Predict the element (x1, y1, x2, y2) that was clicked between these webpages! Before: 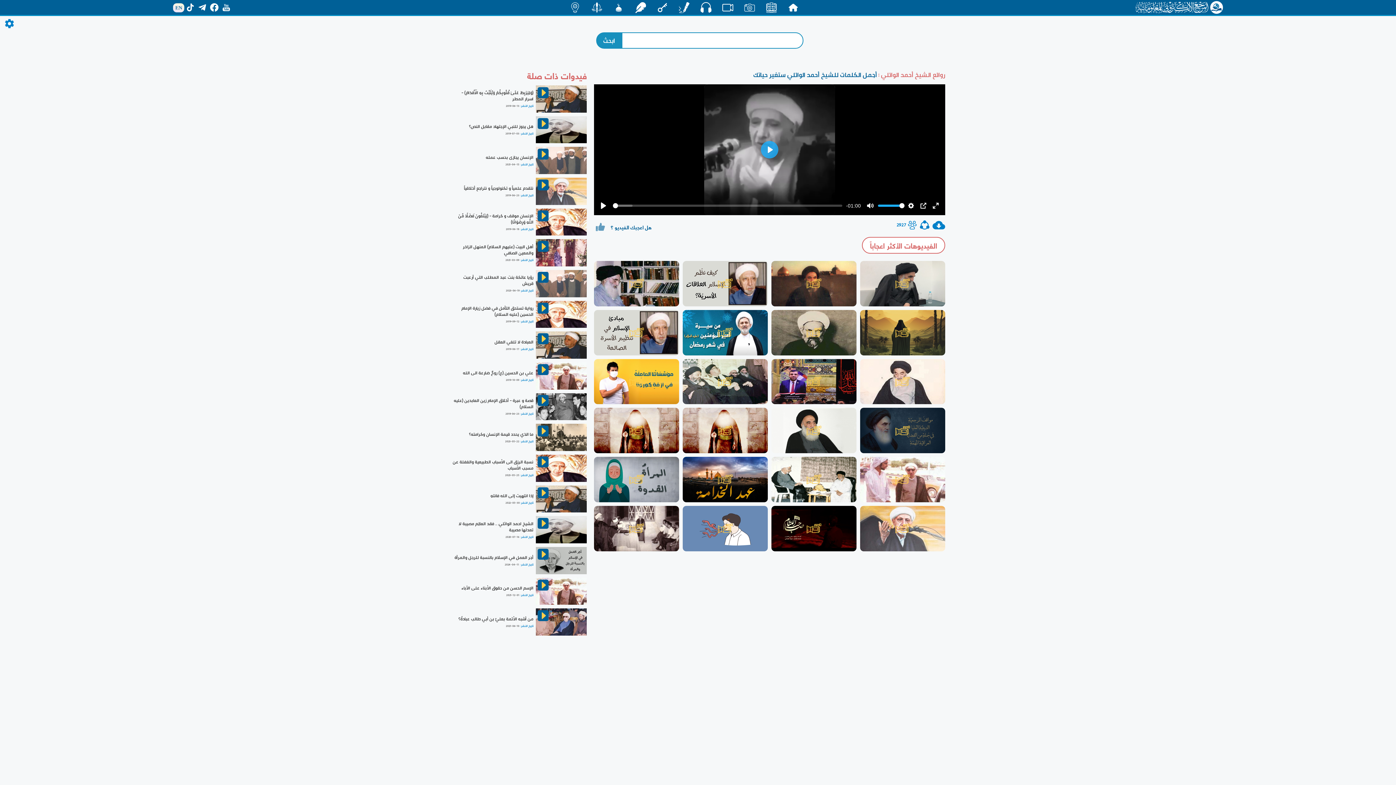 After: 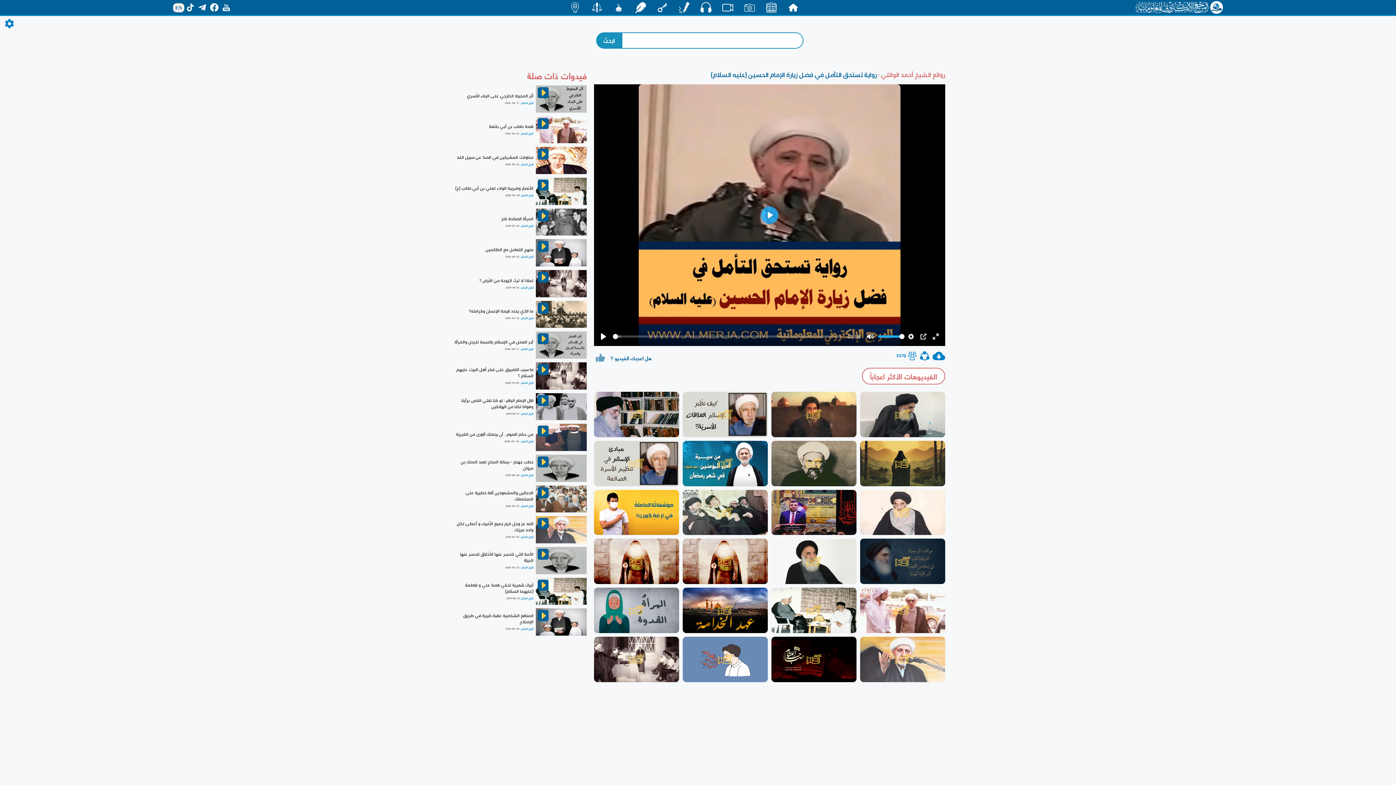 Action: label: رواية تستحق التأمل في فضل زيارة الإمام الحسين (عليه السلام) bbox: (461, 304, 533, 318)